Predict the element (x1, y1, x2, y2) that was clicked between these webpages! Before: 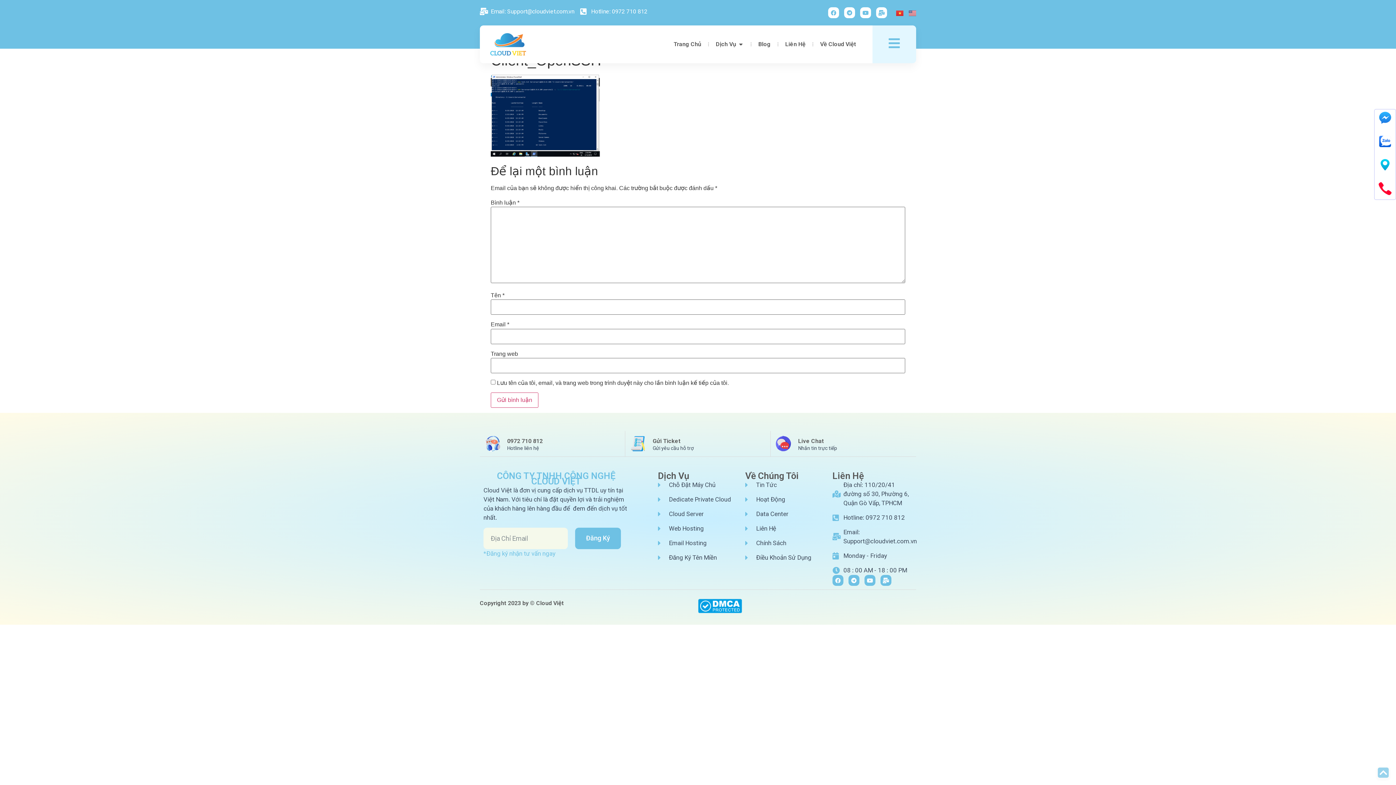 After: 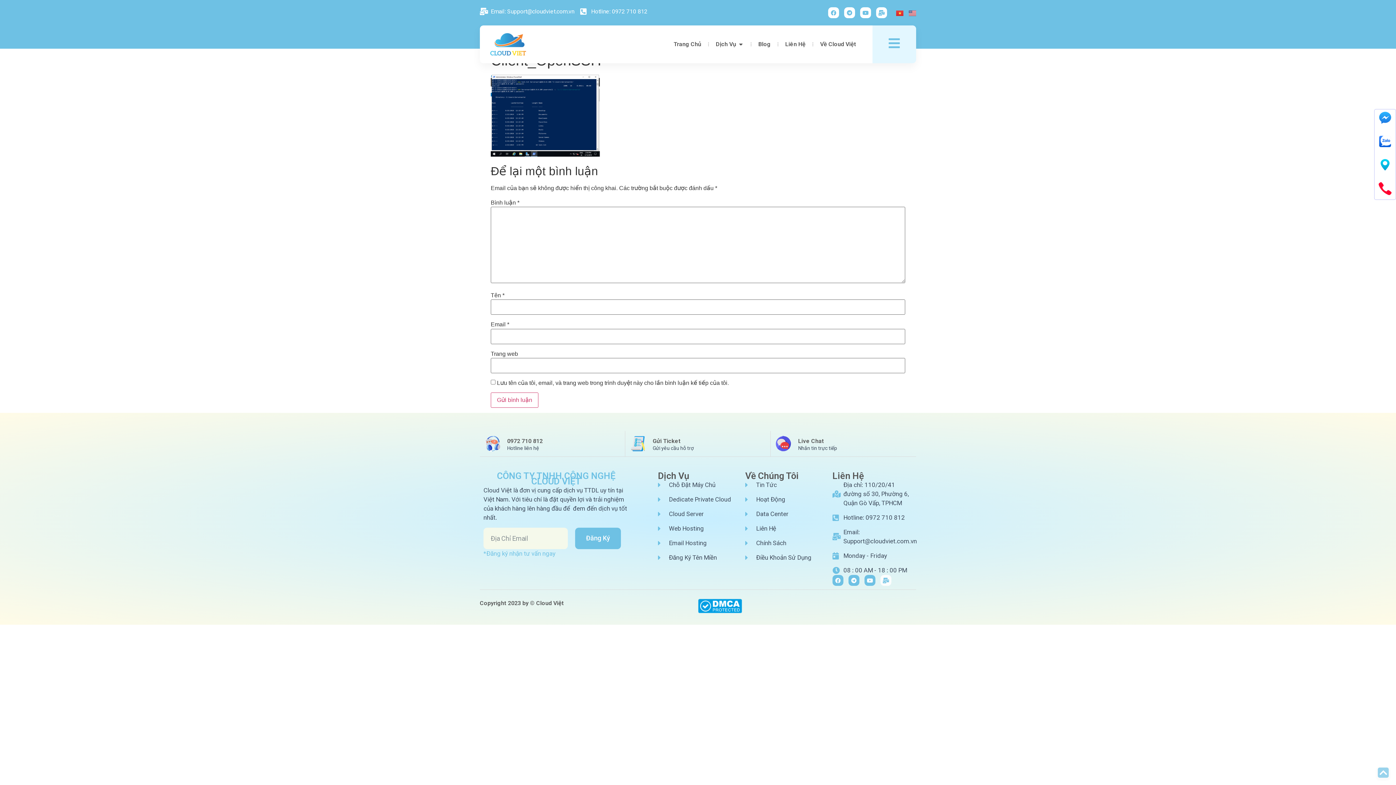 Action: bbox: (880, 575, 891, 586) label: Mail-bulk